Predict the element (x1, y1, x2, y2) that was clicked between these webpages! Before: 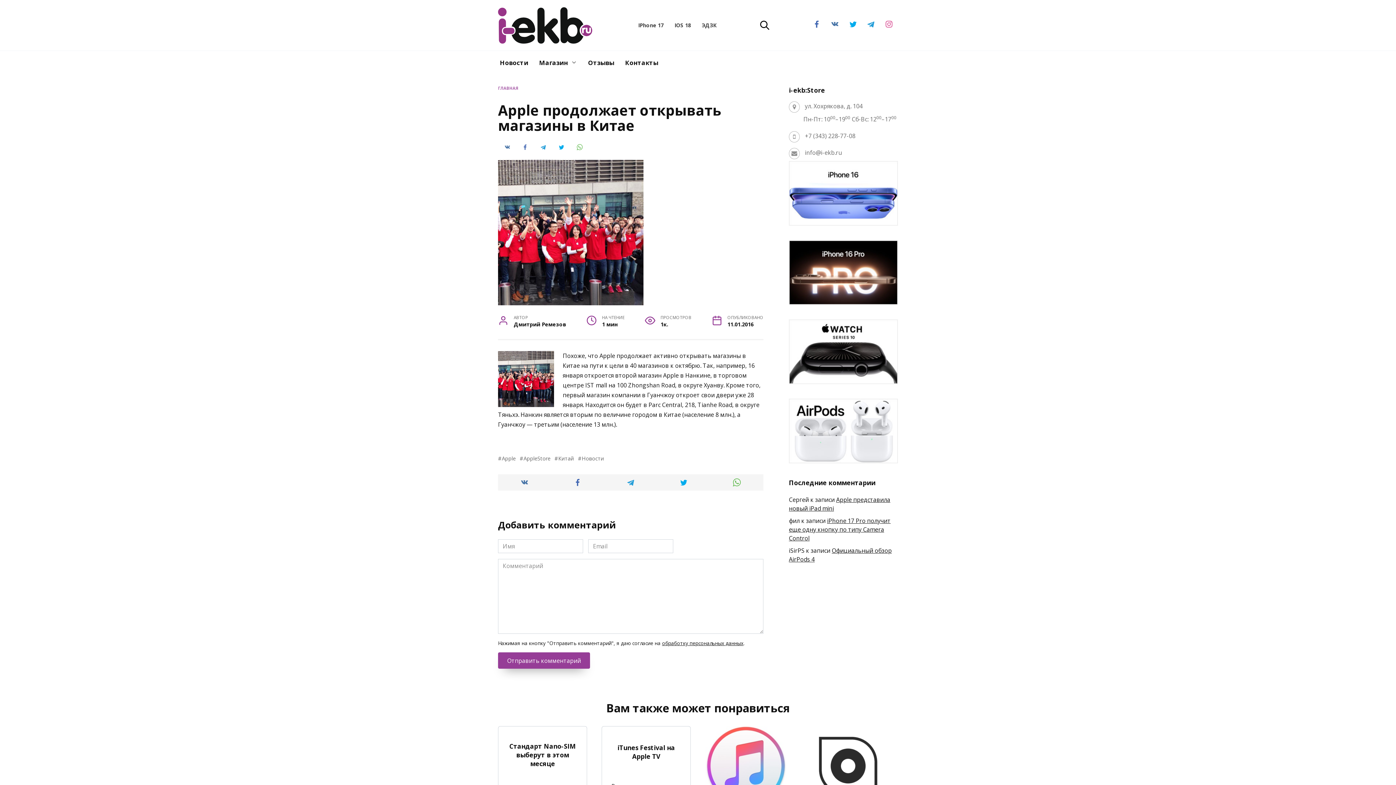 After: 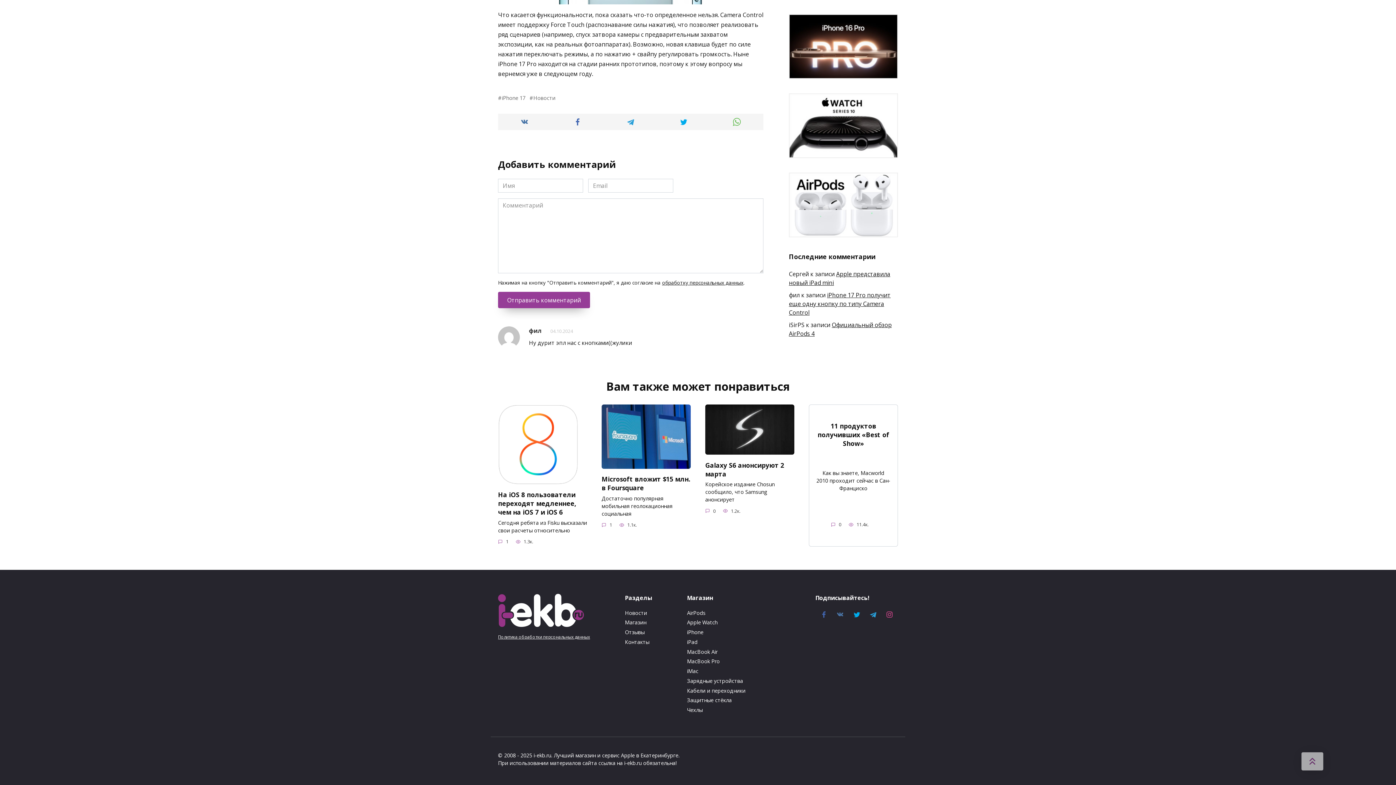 Action: bbox: (789, 517, 890, 542) label: iPhone 17 Pro получит еще одну кнопку по типу Camera Control